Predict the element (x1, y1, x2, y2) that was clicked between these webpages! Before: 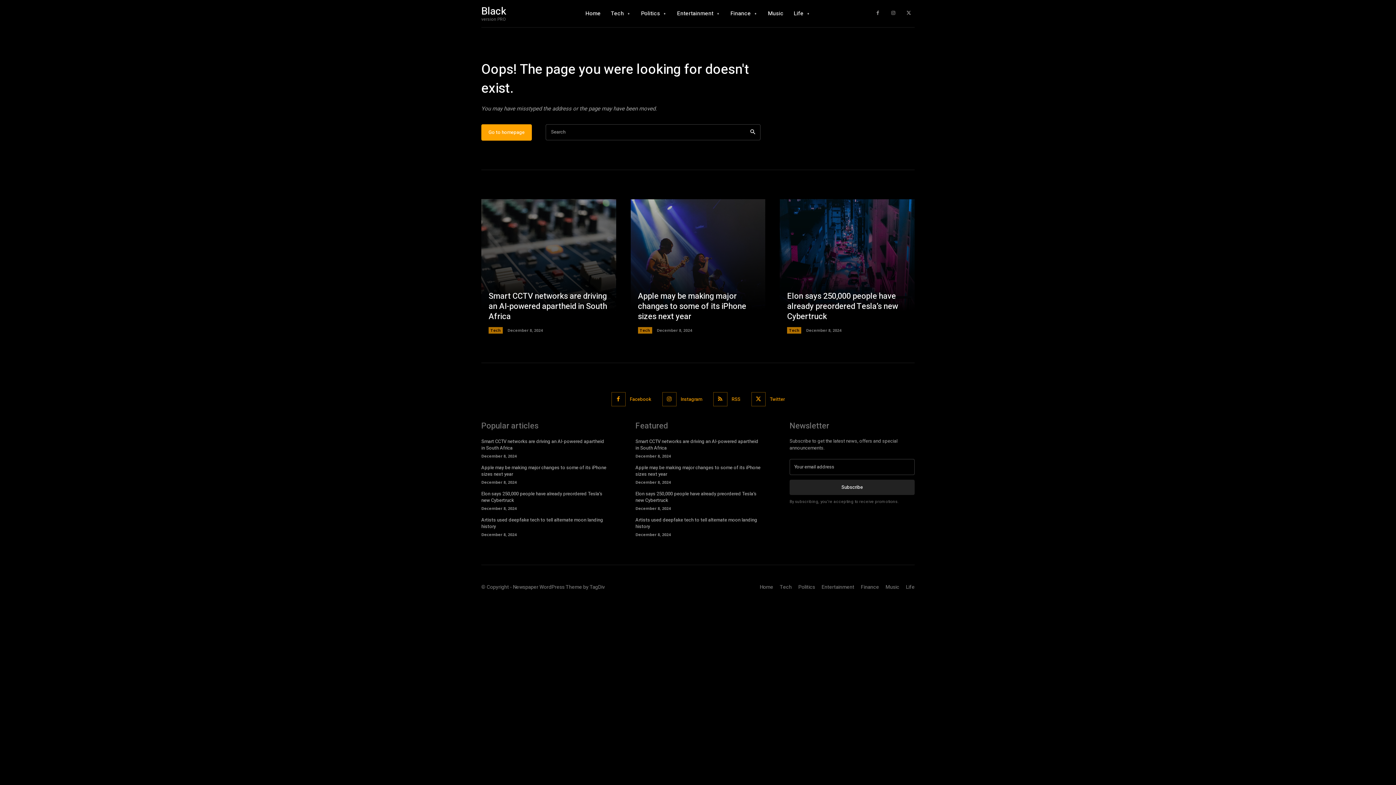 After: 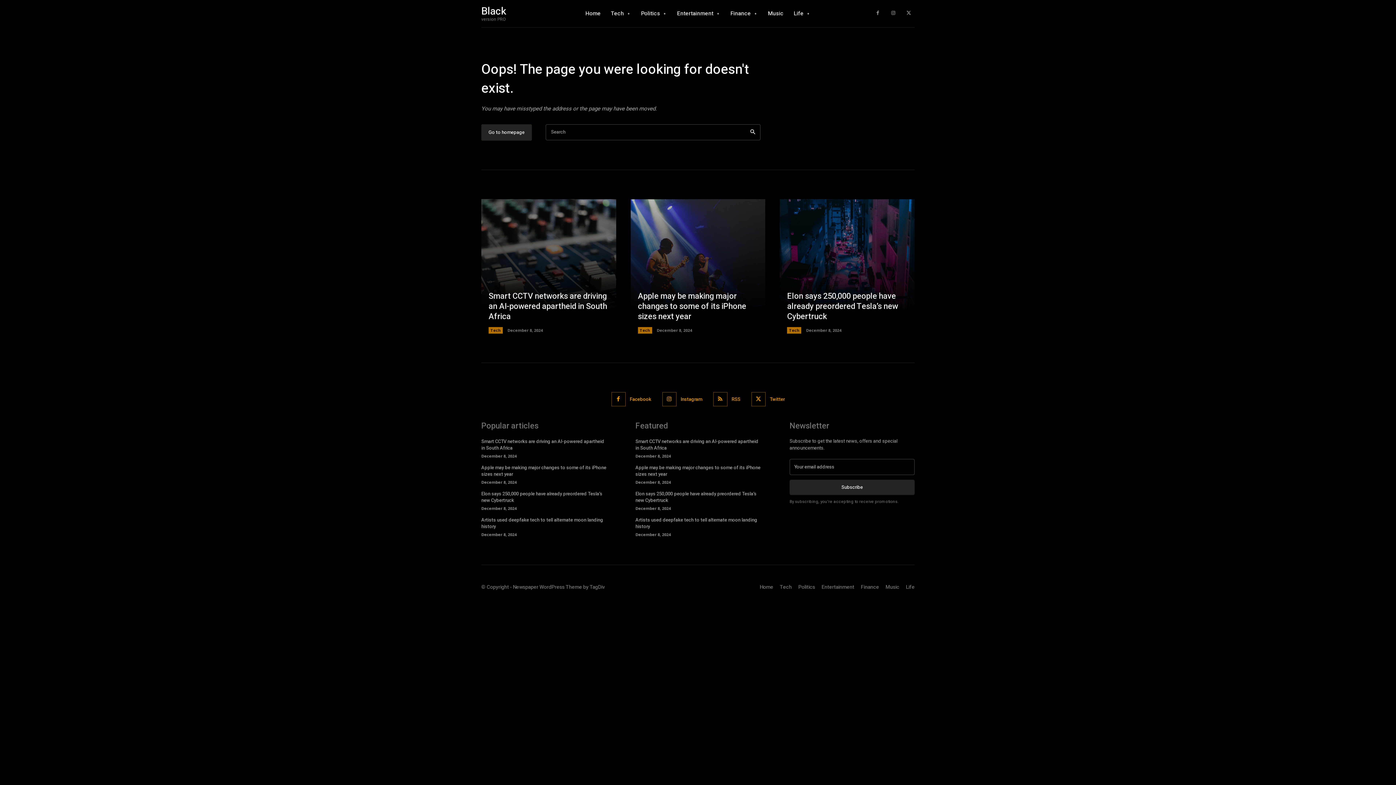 Action: label: Go to homepage bbox: (481, 124, 532, 140)